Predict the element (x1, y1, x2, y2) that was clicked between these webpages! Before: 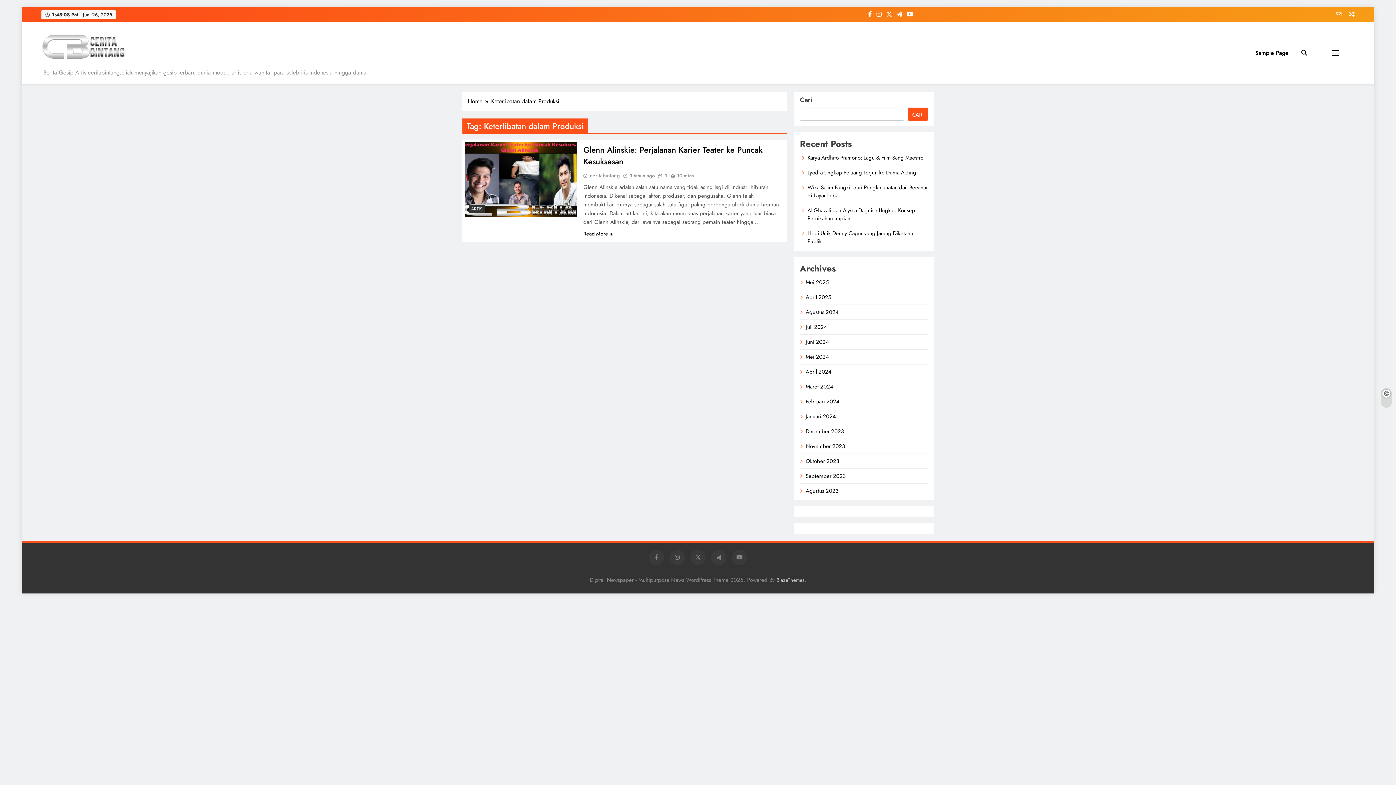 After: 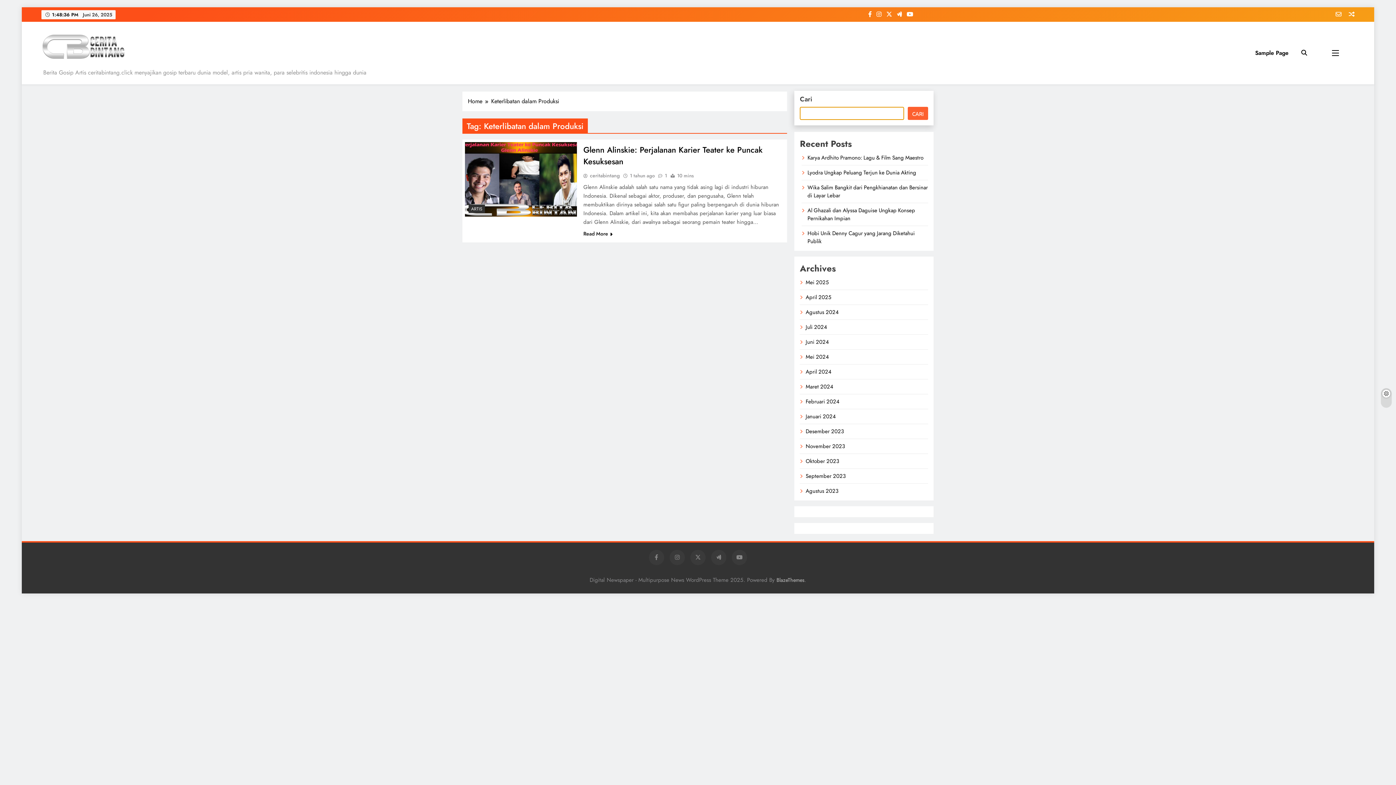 Action: bbox: (908, 107, 928, 120) label: Cari